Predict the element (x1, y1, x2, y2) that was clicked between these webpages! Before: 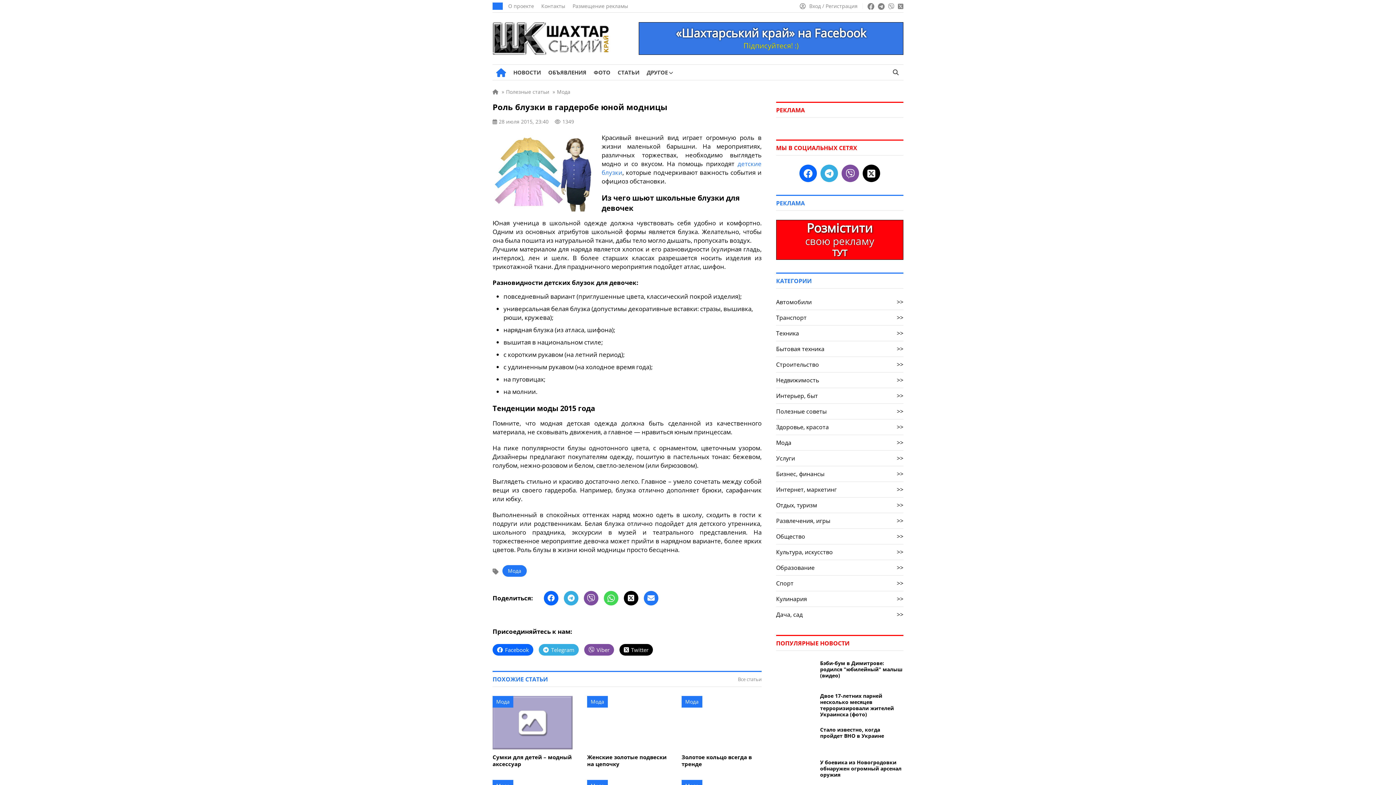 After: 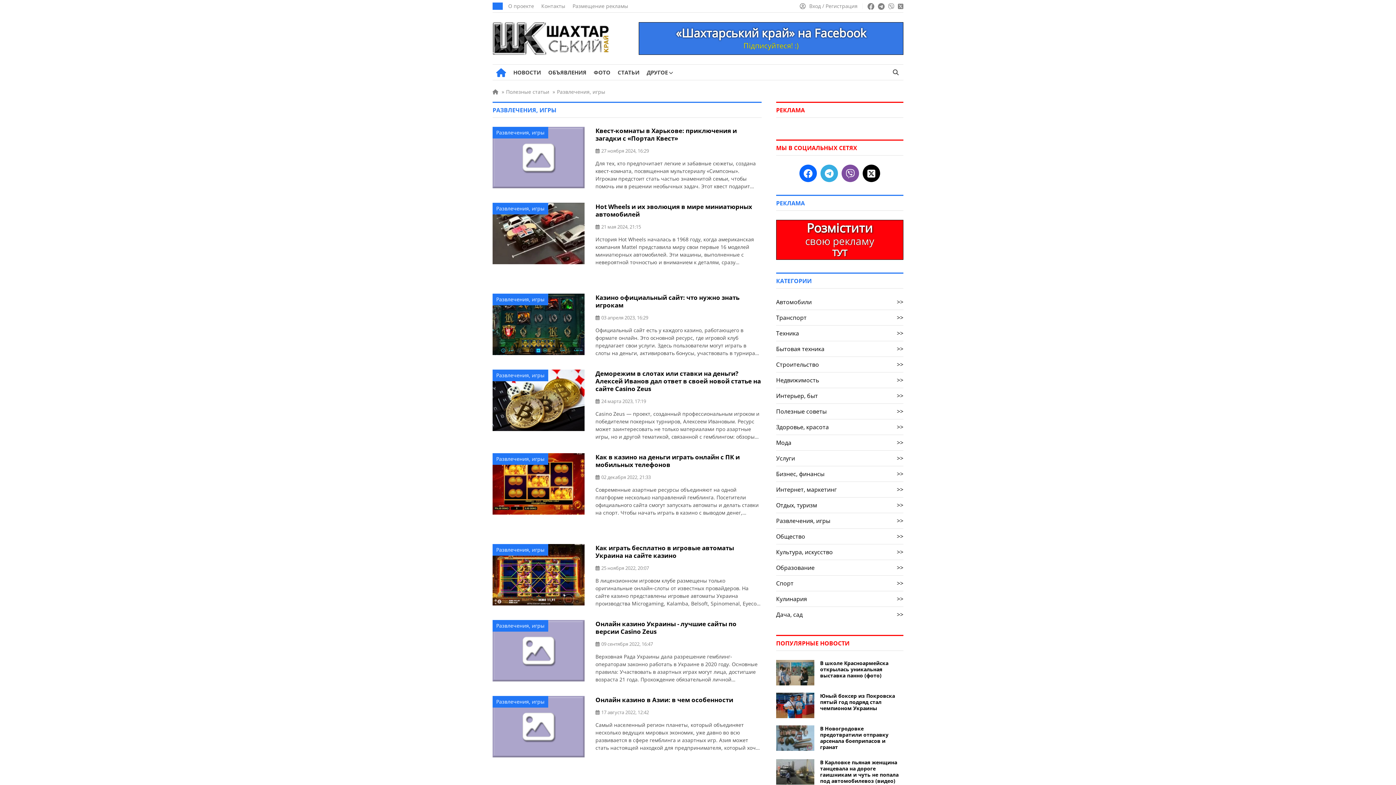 Action: label: Развлечения, игры
>> bbox: (776, 513, 903, 529)